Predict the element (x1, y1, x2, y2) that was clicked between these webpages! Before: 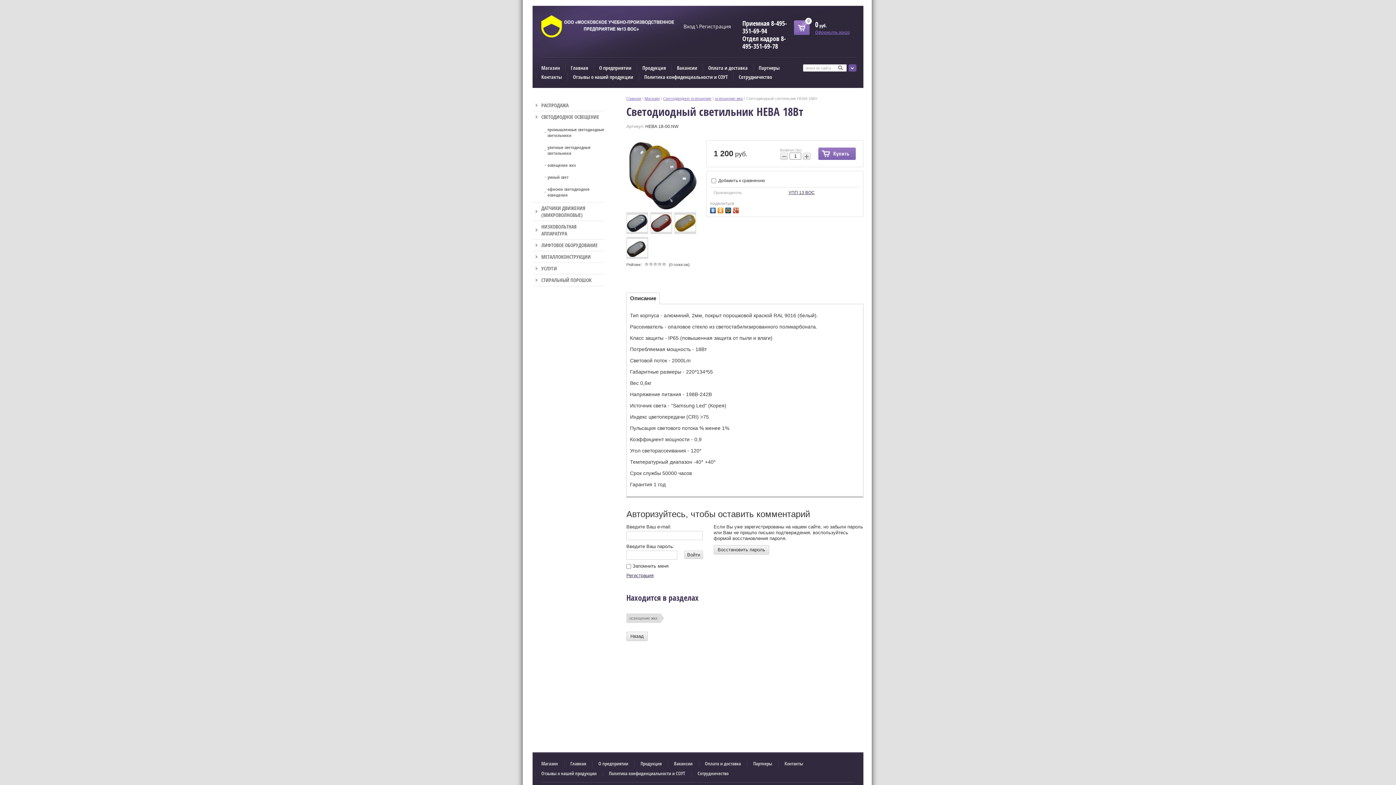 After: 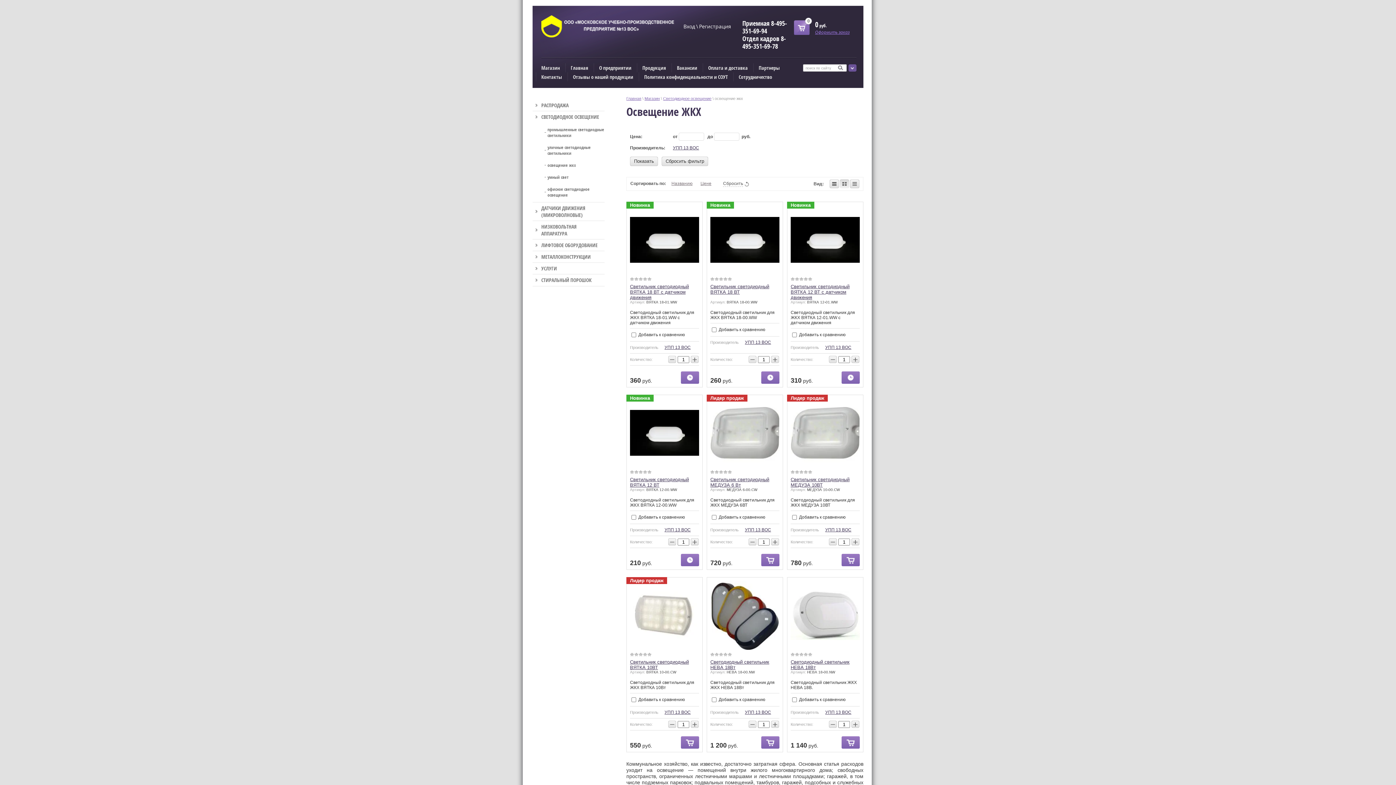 Action: bbox: (714, 96, 743, 100) label: освещение жкх